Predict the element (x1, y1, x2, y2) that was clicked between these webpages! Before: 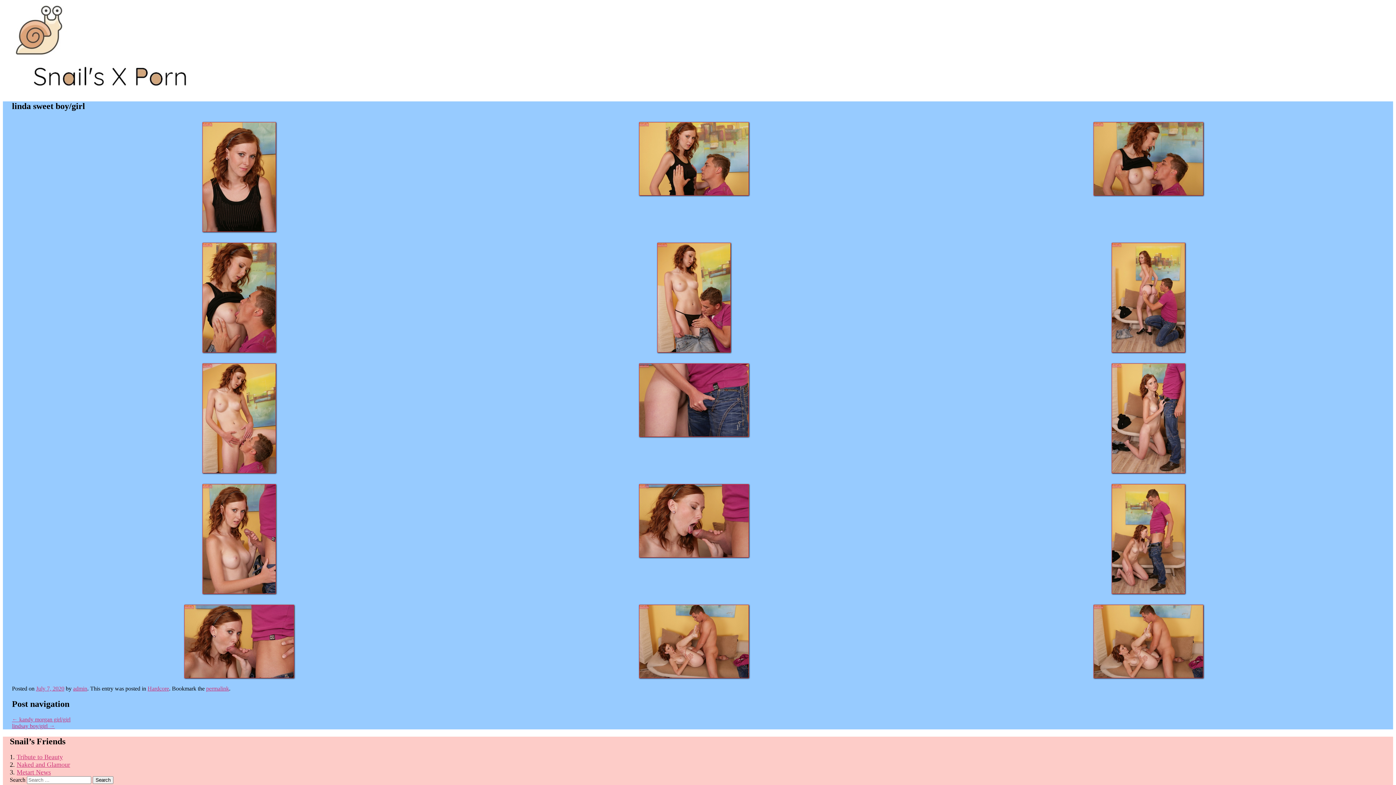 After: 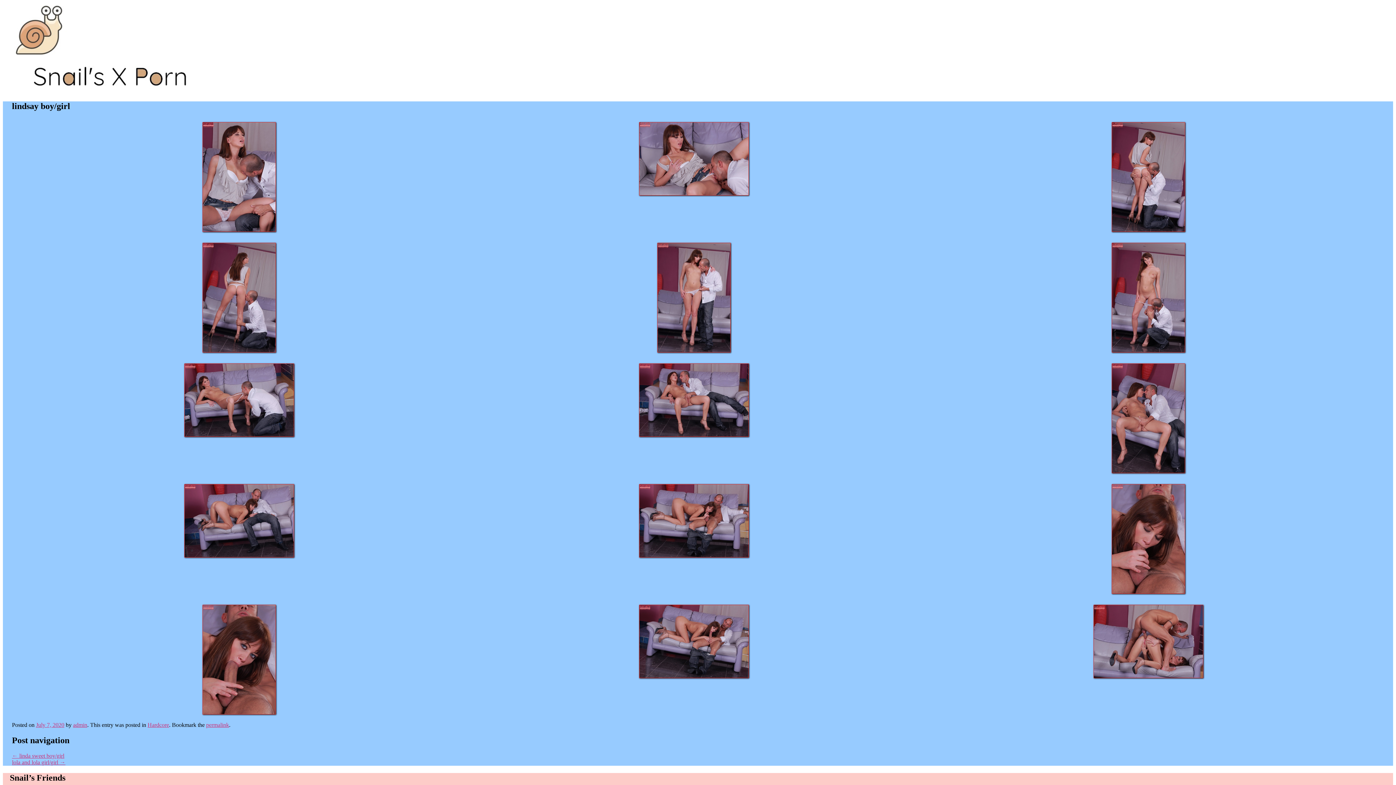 Action: bbox: (12, 723, 54, 729) label: lindsay boy/girl →